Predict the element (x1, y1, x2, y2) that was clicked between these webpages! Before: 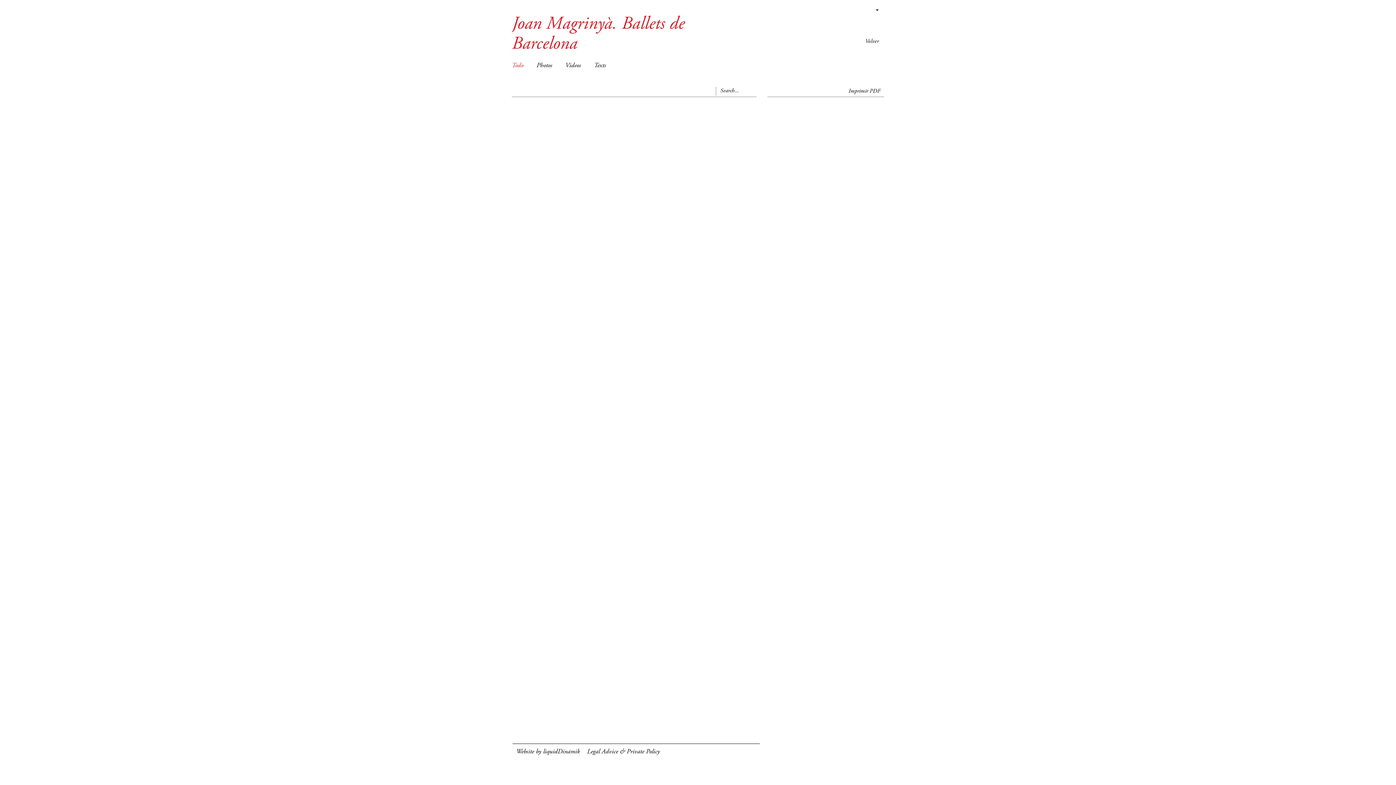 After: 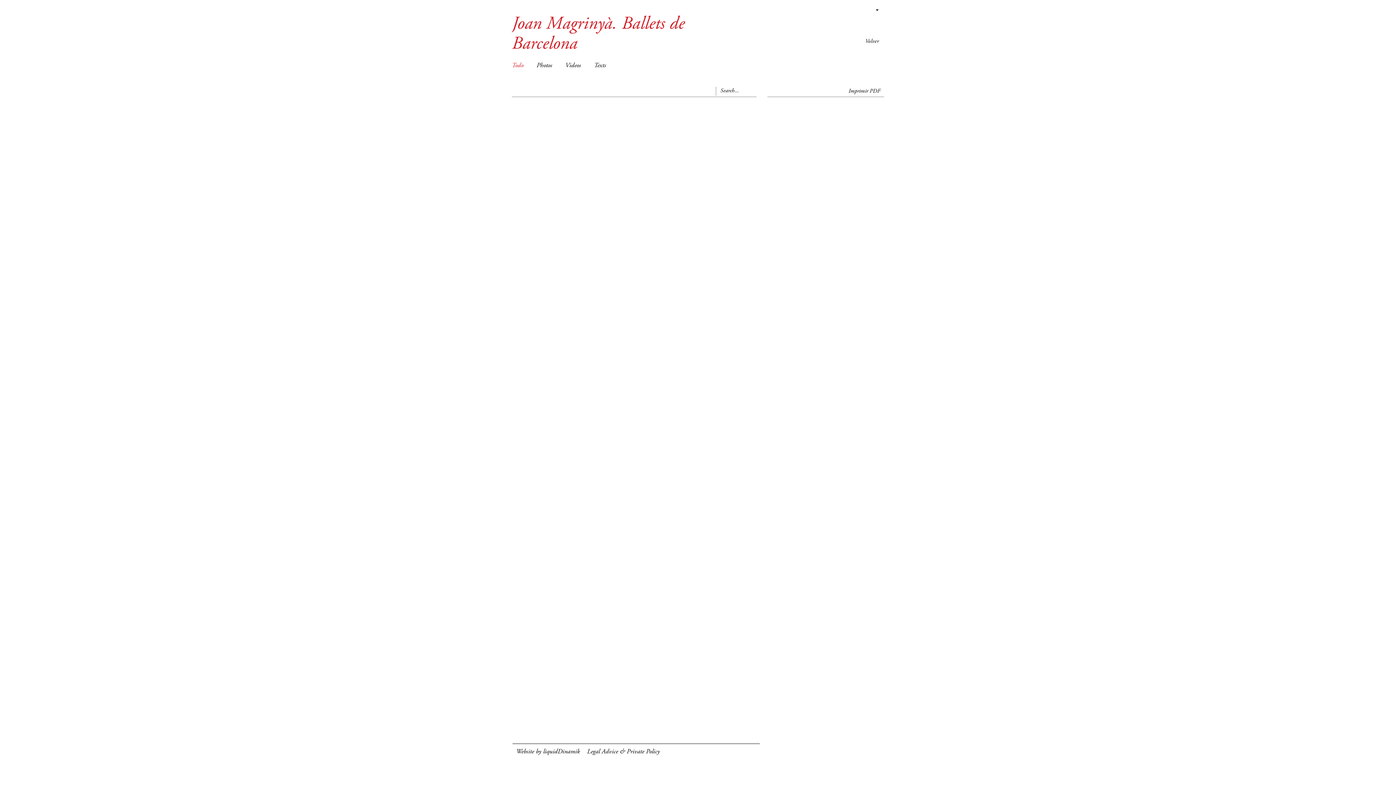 Action: bbox: (565, 58, 594, 73) label: Videos